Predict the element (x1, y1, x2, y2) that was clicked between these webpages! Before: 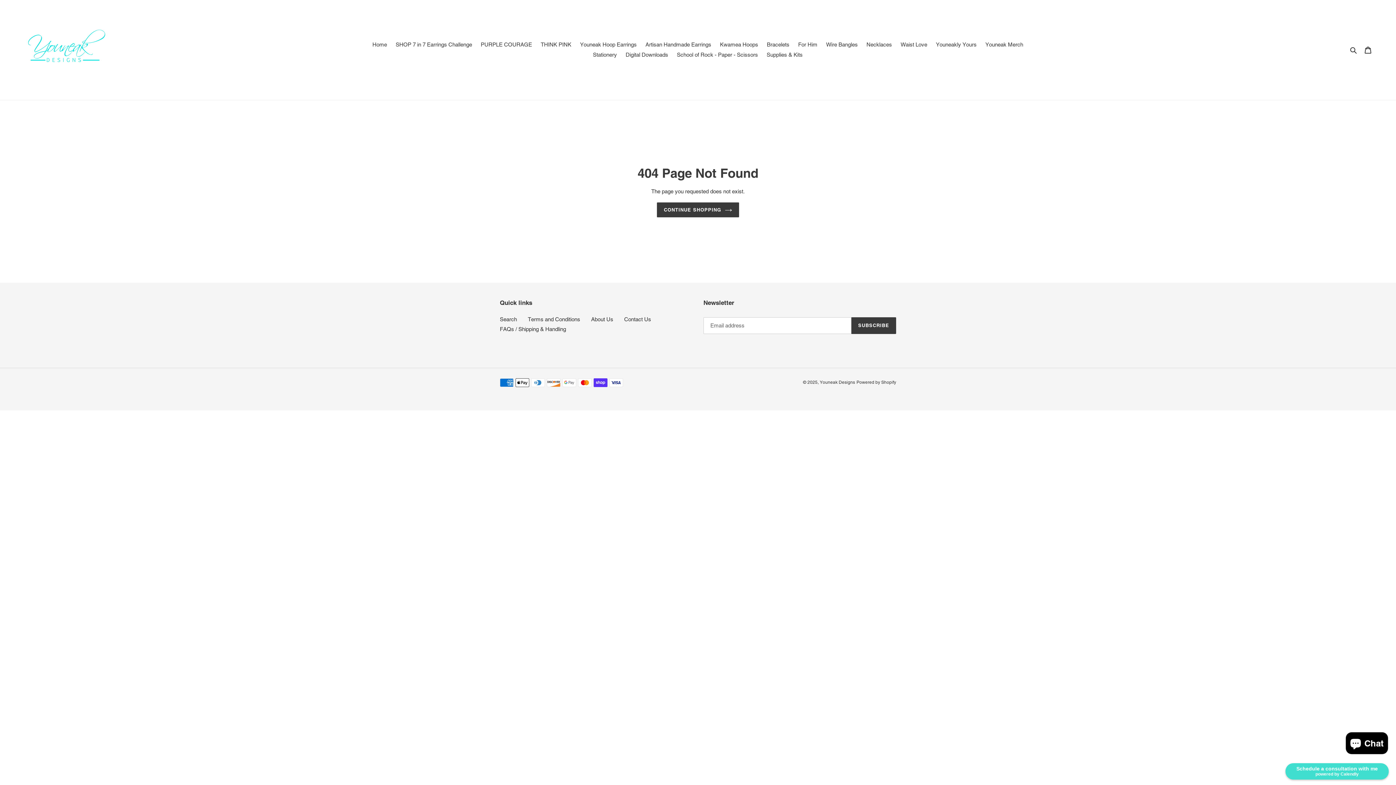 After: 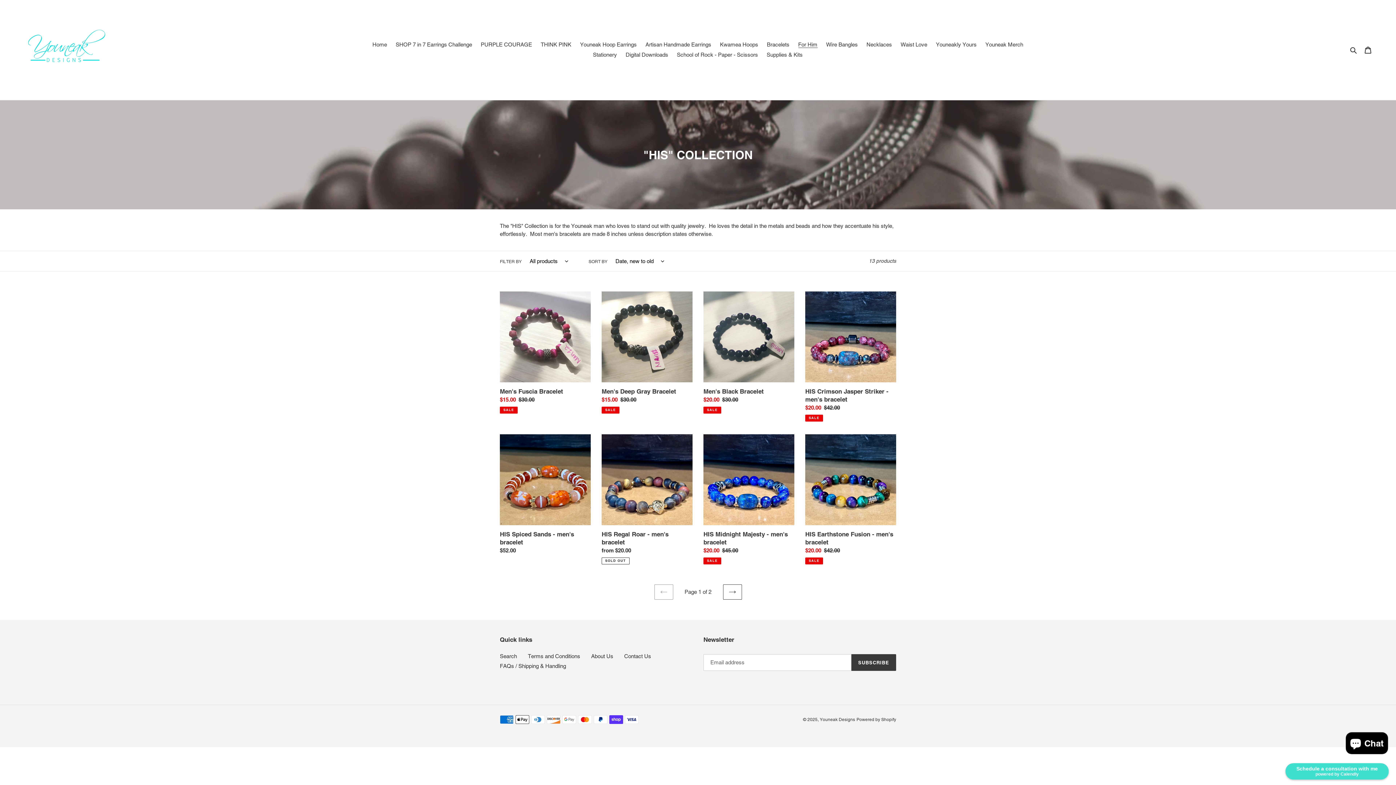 Action: bbox: (794, 39, 821, 49) label: For Him